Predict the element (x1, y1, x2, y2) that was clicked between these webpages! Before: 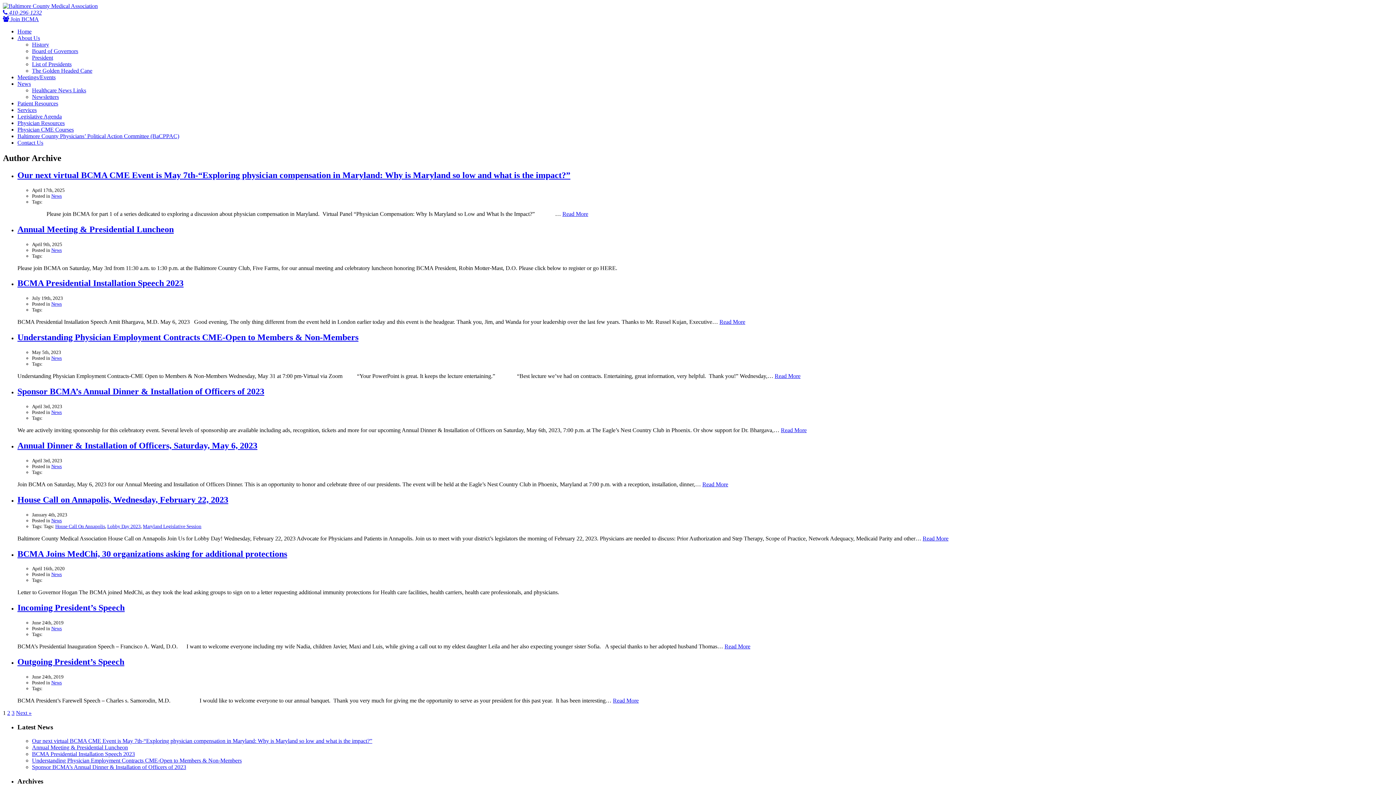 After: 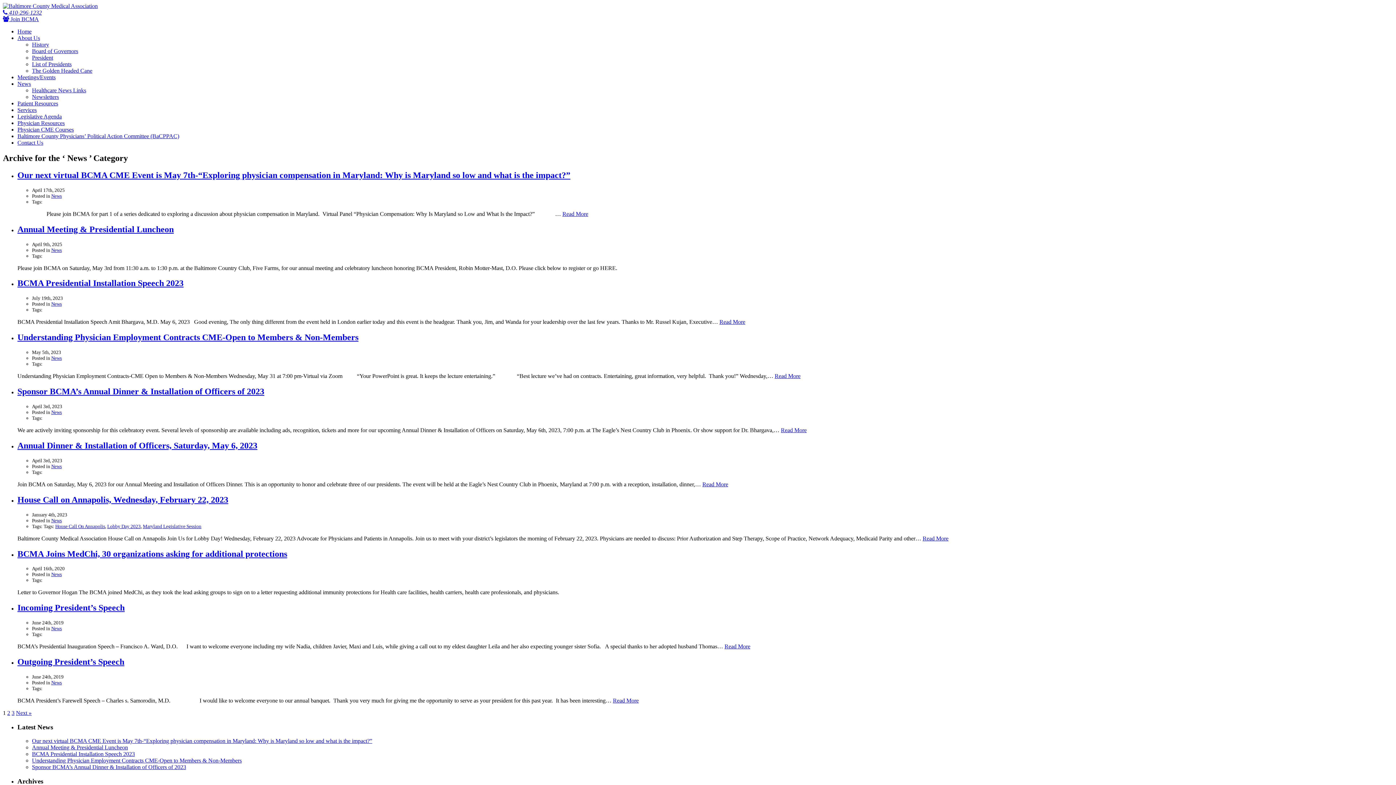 Action: bbox: (51, 193, 61, 198) label: News